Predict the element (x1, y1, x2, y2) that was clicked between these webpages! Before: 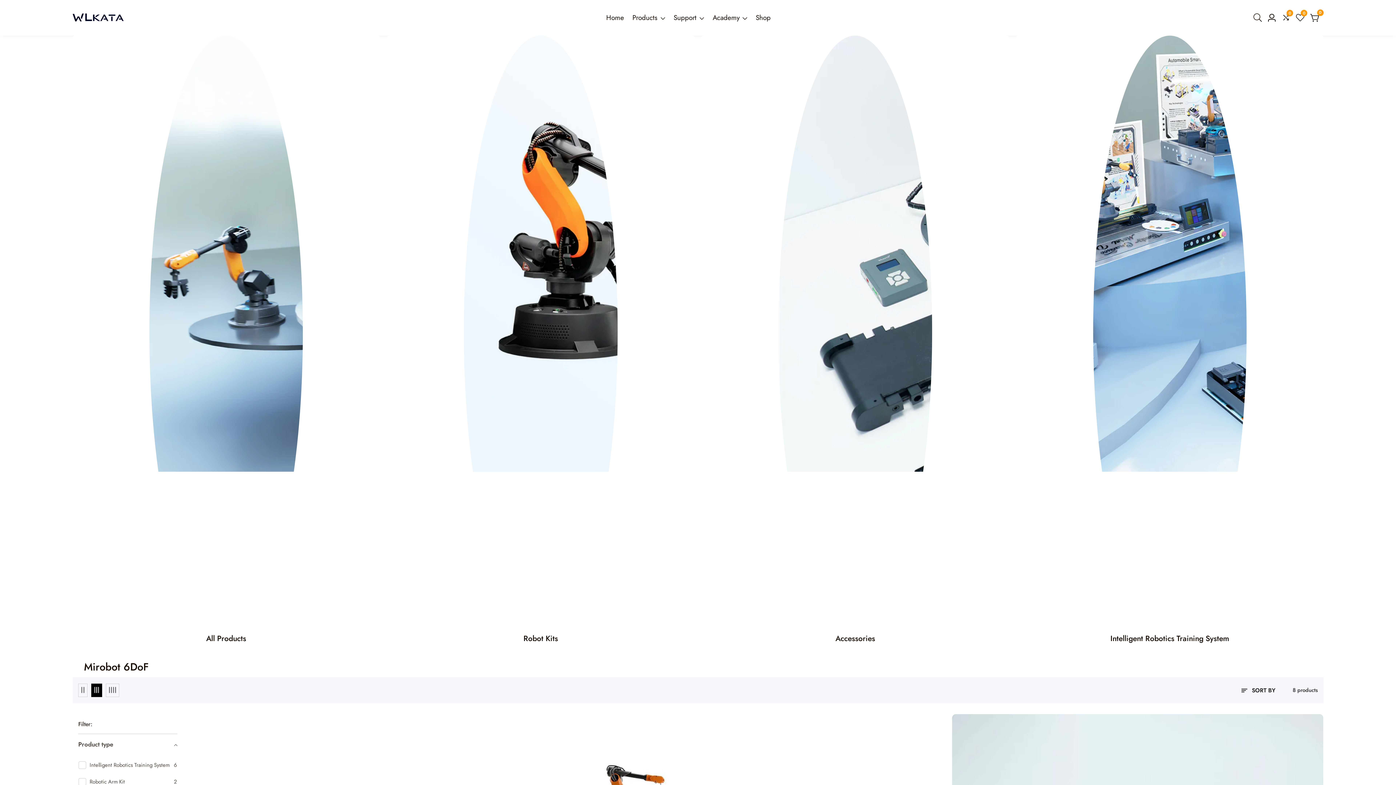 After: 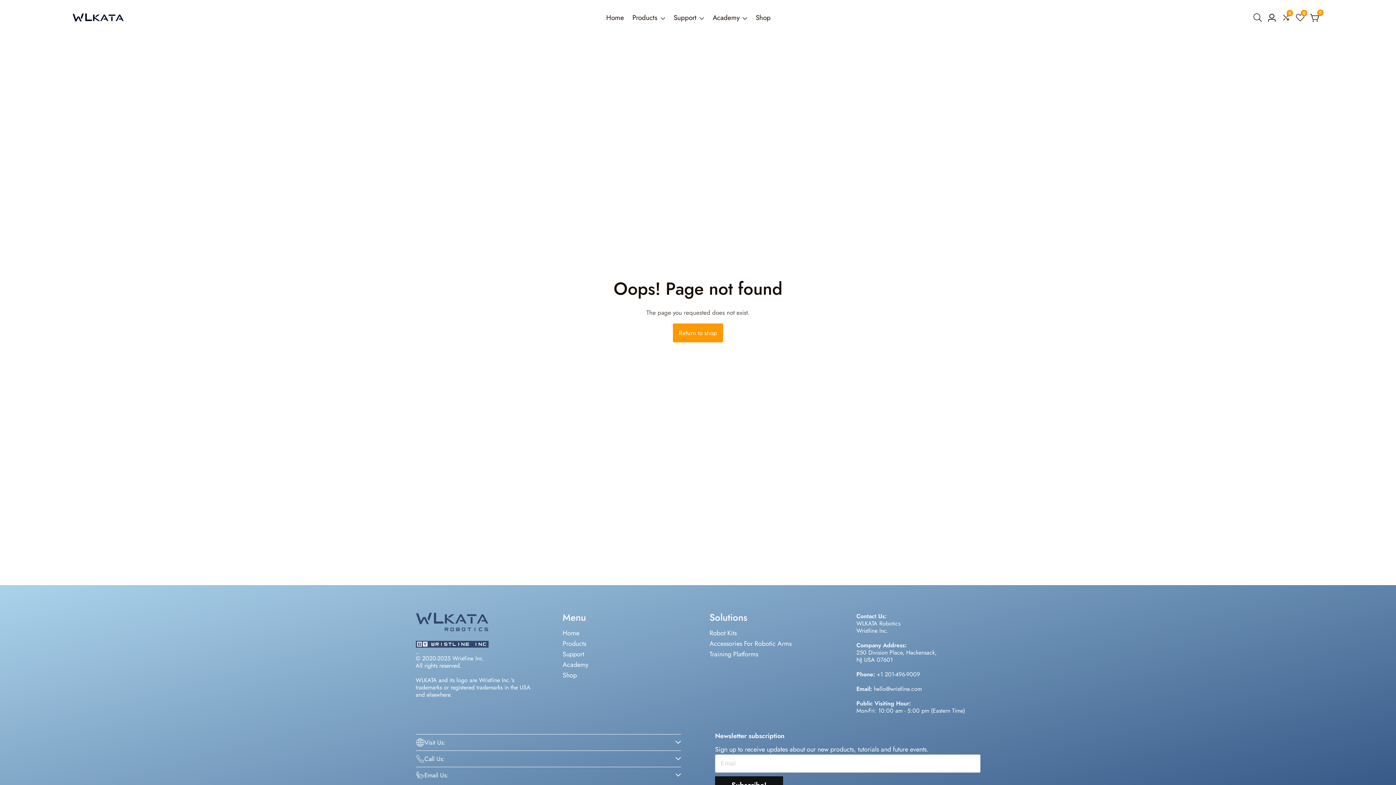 Action: label: 0 bbox: (1293, 10, 1307, 24)